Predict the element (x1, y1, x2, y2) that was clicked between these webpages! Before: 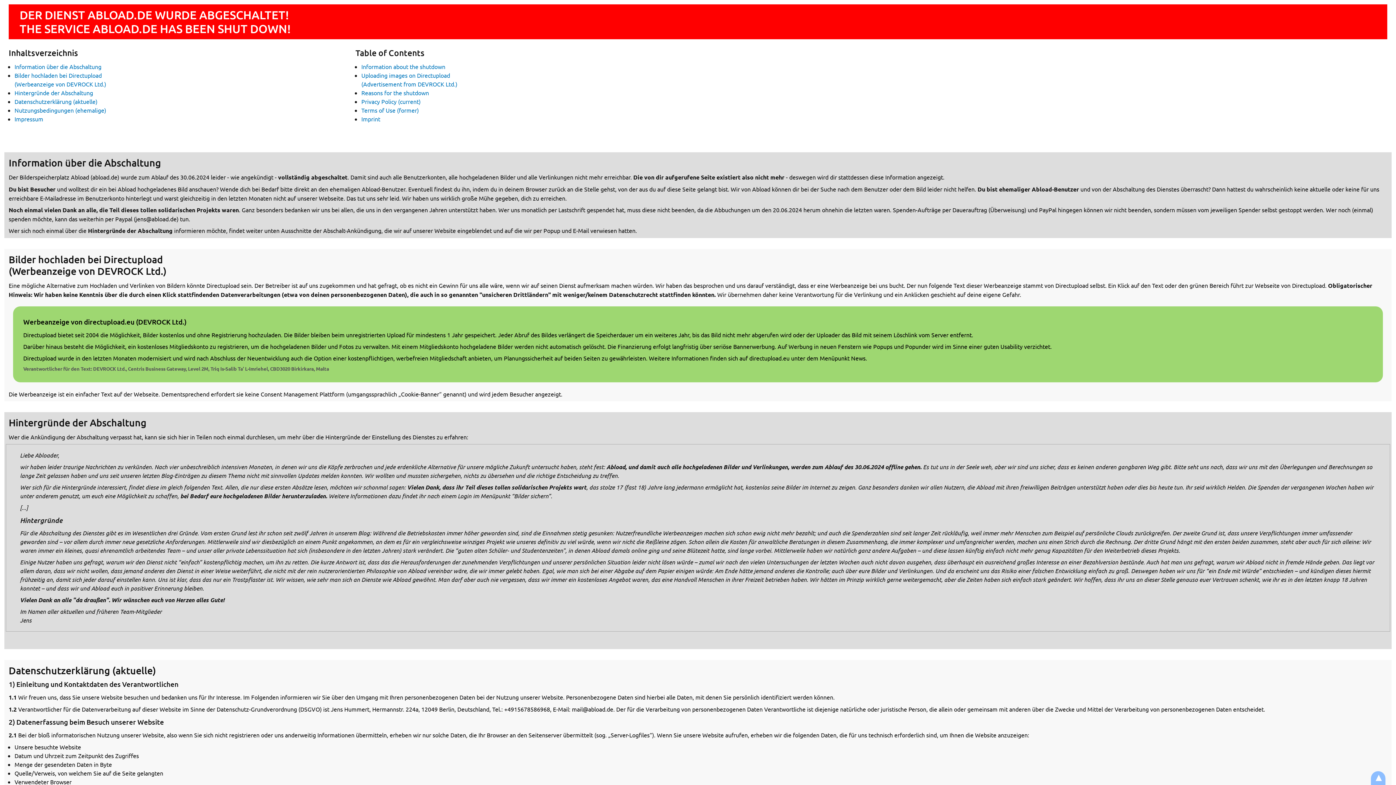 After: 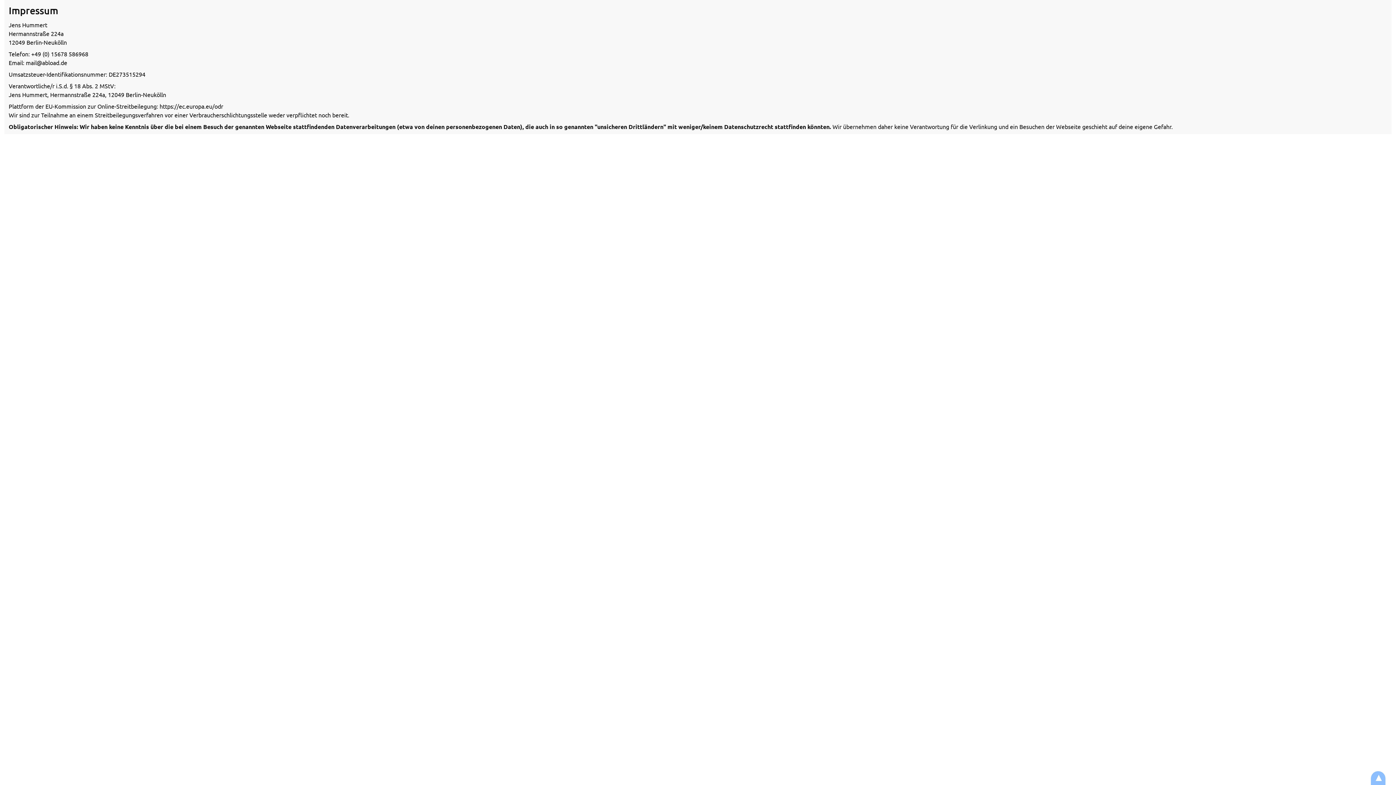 Action: label: Impressum bbox: (14, 115, 43, 122)